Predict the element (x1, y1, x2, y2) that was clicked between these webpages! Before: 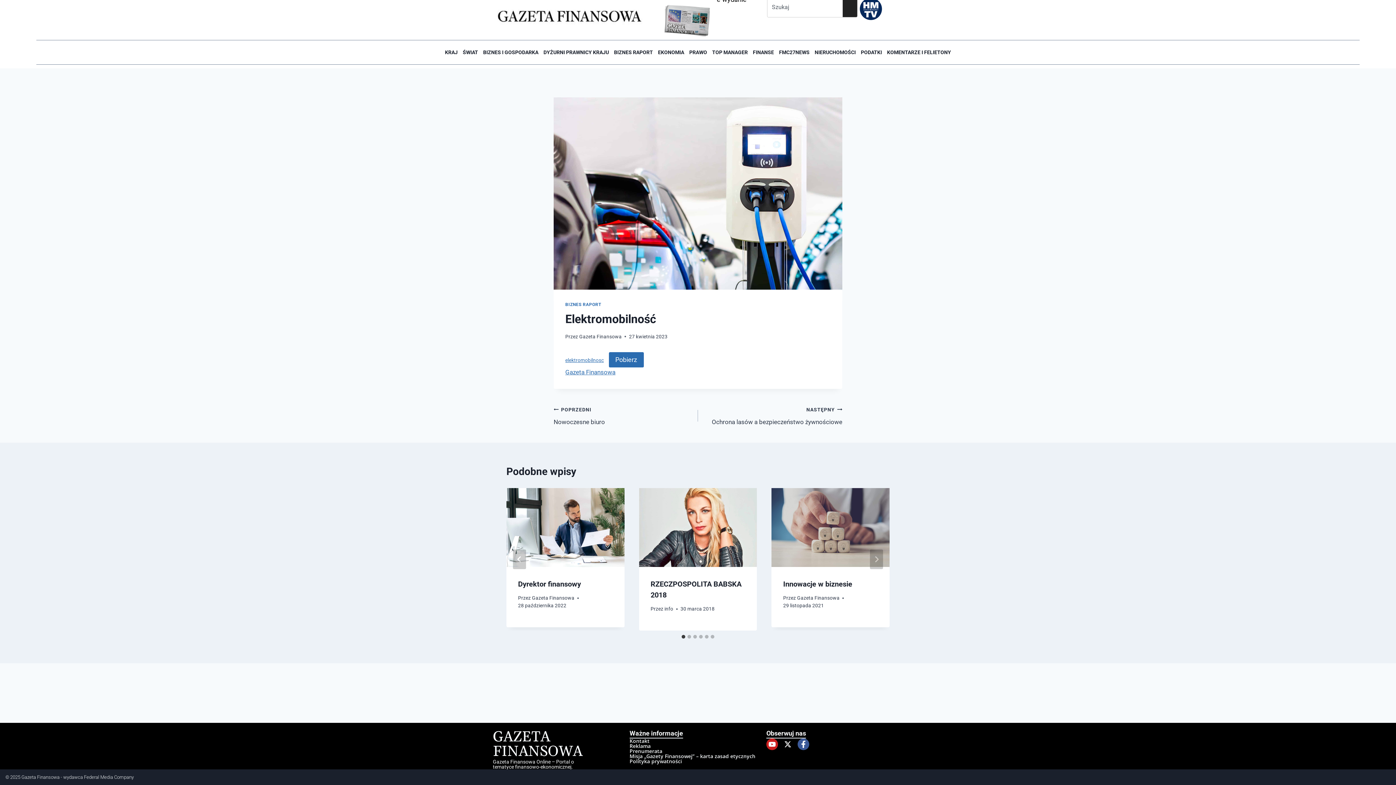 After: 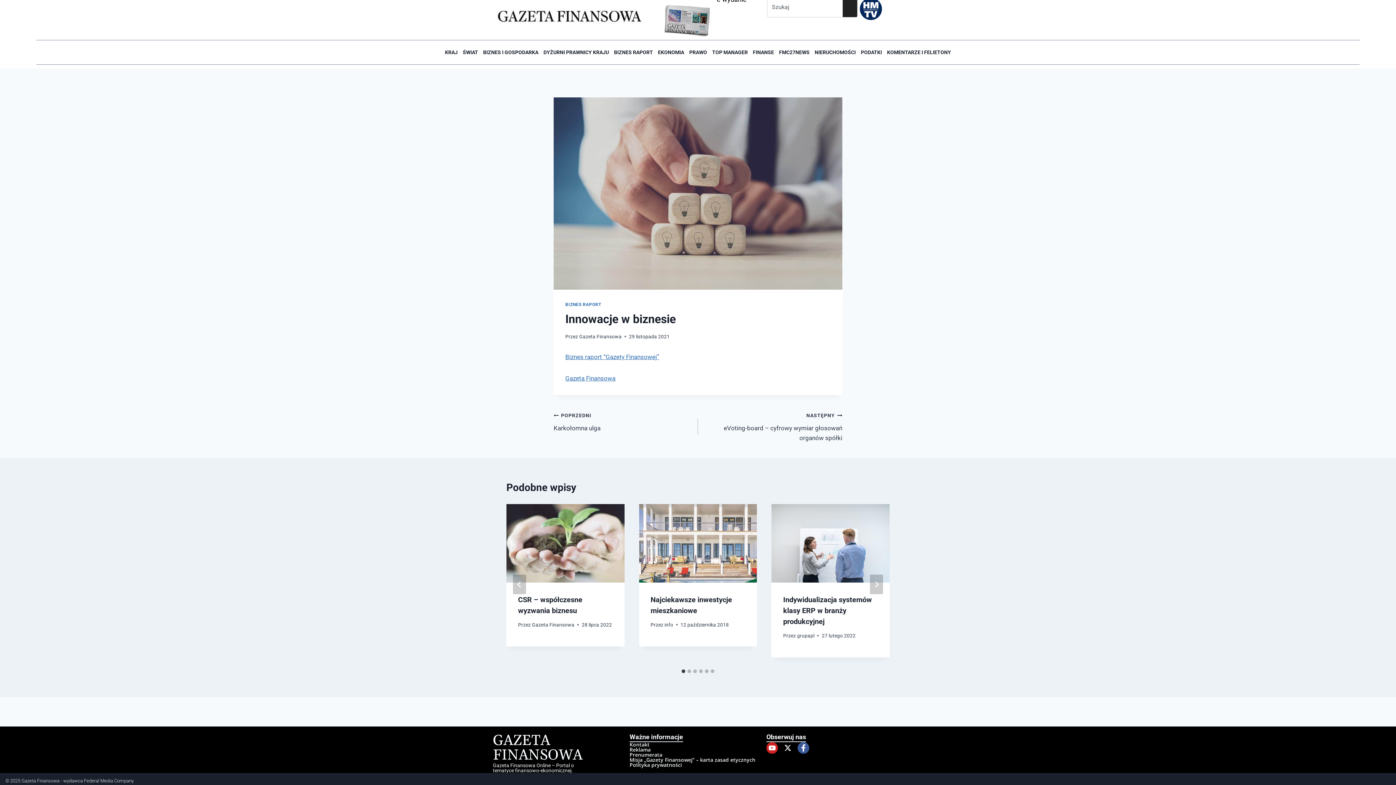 Action: bbox: (771, 488, 889, 567)